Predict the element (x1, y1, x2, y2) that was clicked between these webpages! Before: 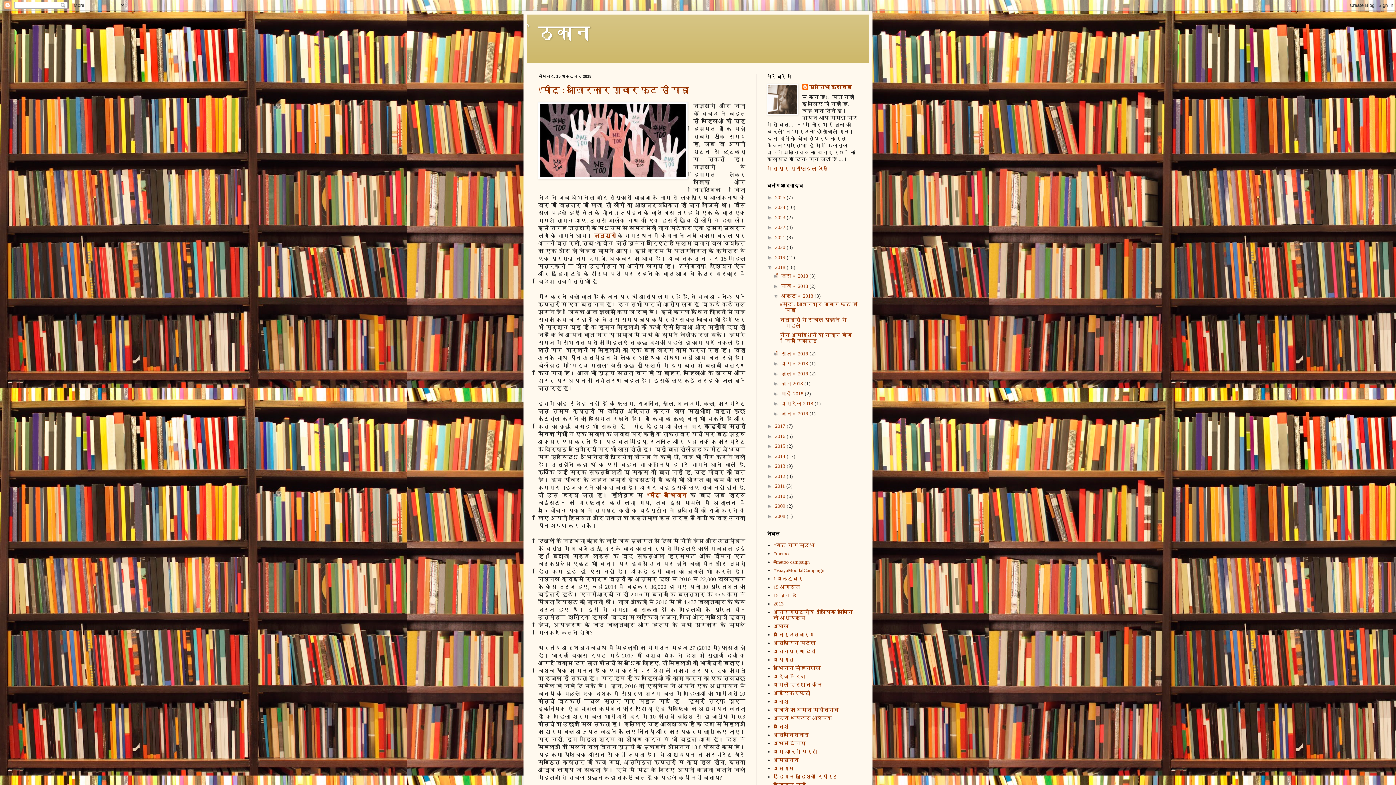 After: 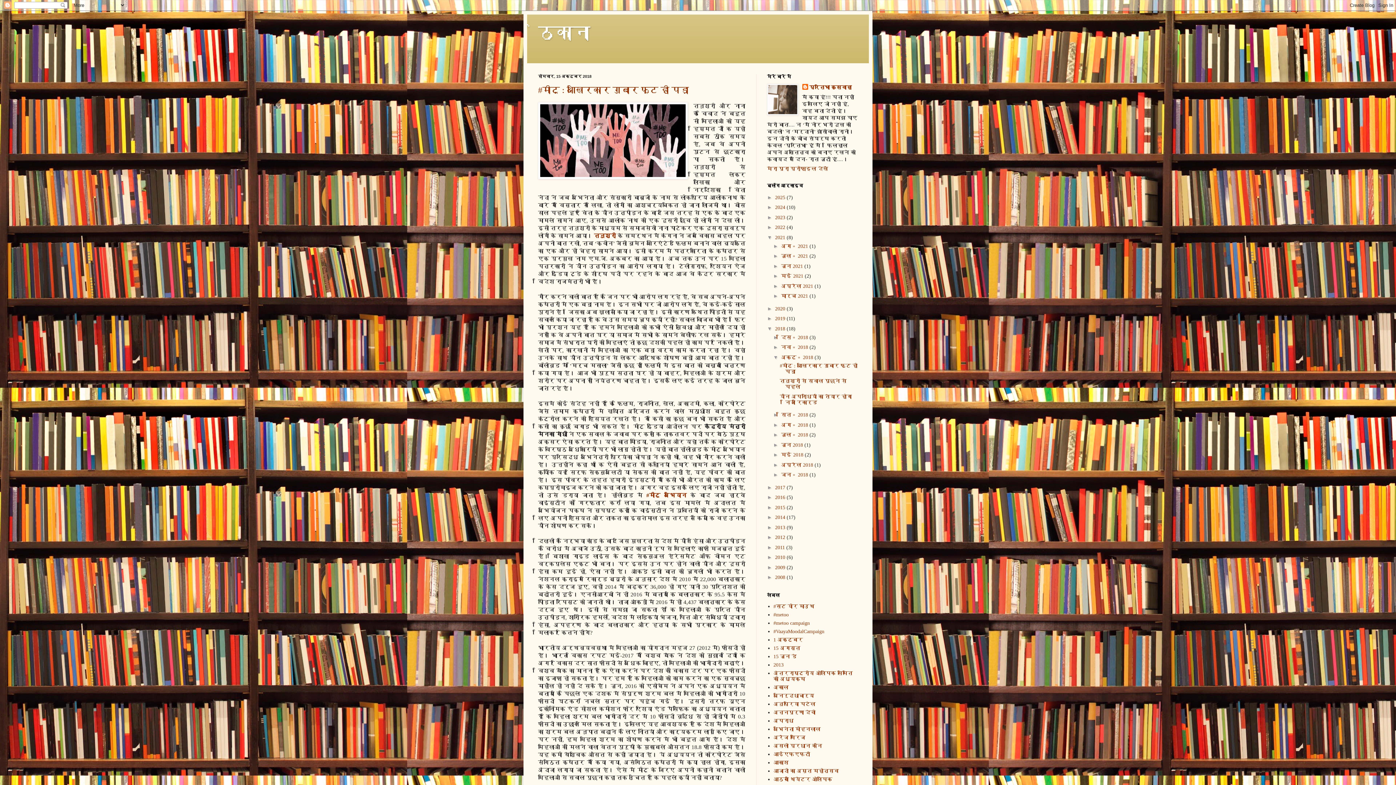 Action: label: ►   bbox: (767, 234, 775, 240)